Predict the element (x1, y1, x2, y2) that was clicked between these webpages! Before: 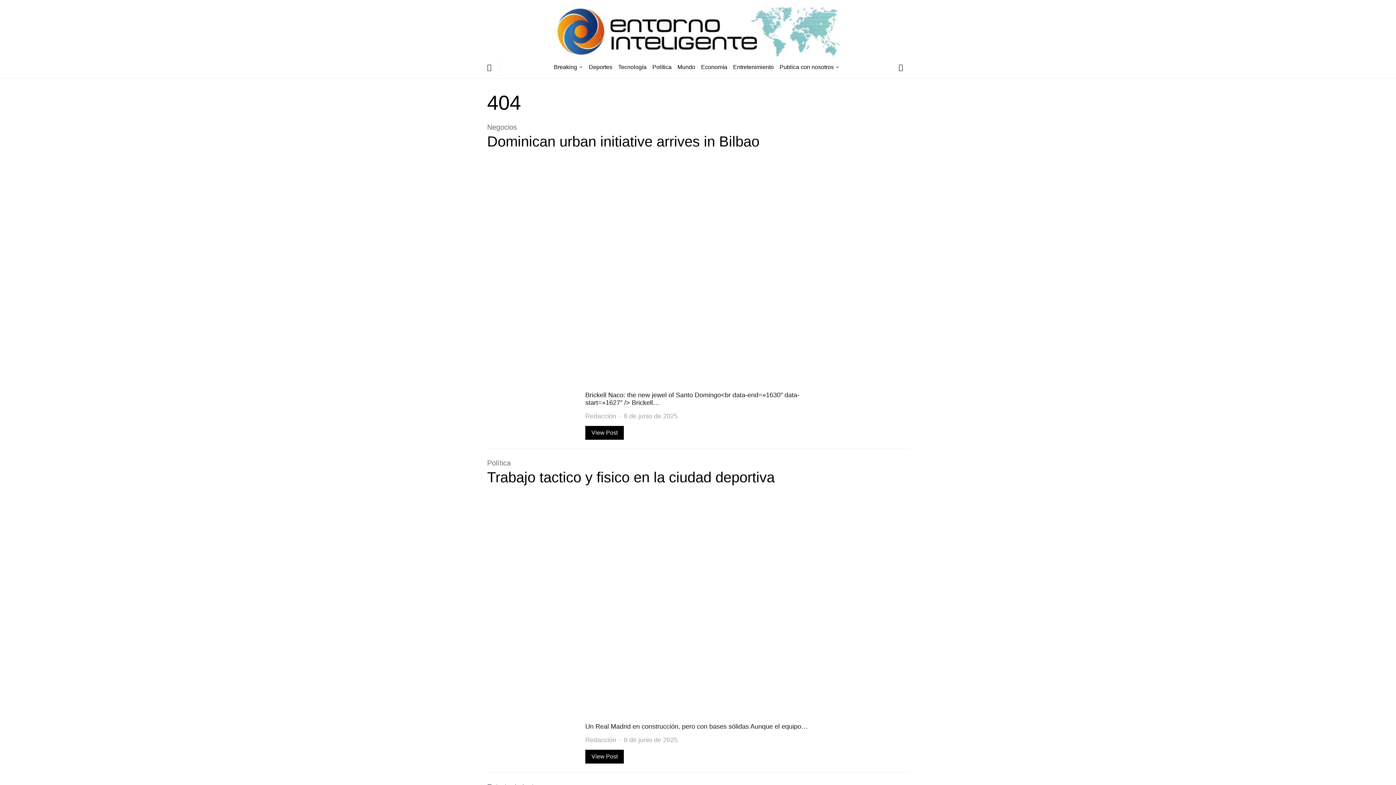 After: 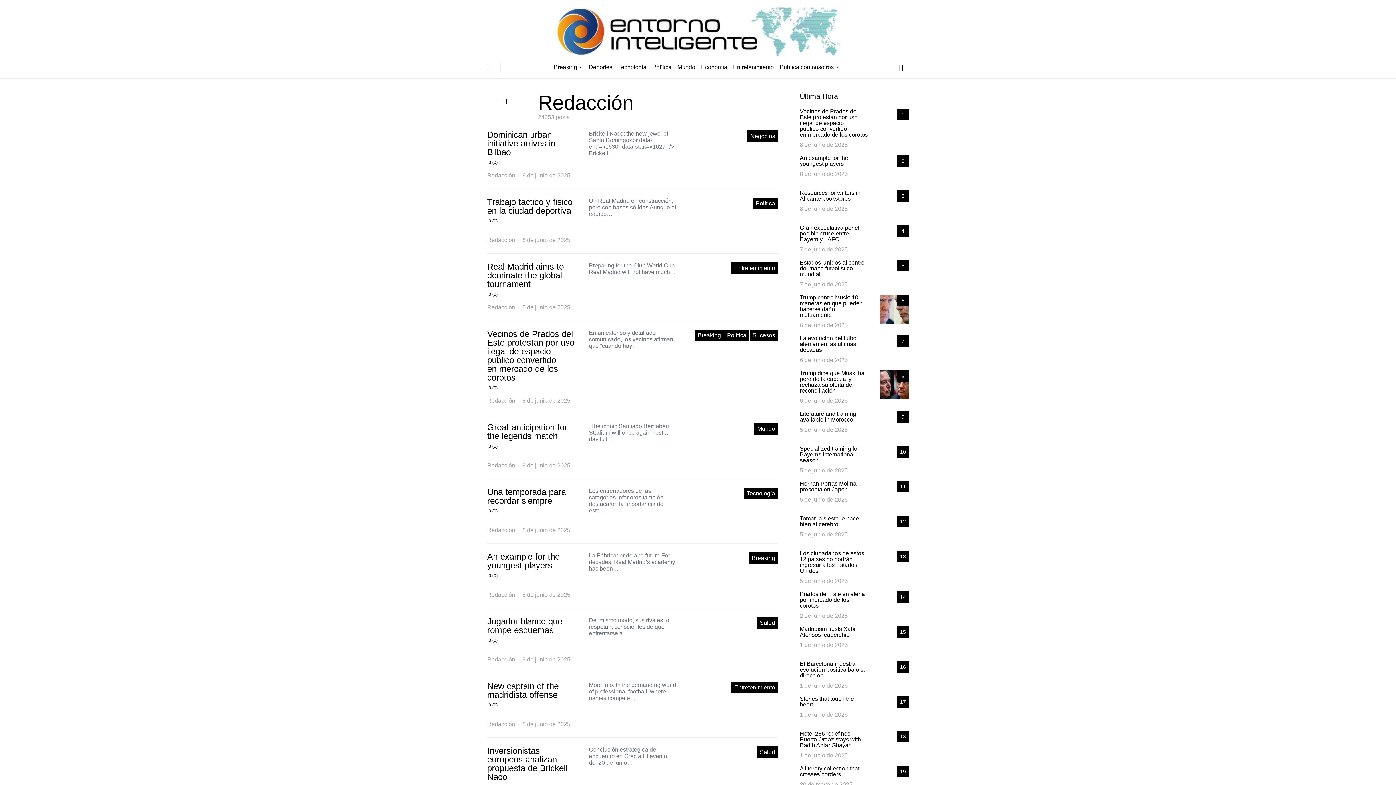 Action: label: Redacción bbox: (585, 736, 616, 744)